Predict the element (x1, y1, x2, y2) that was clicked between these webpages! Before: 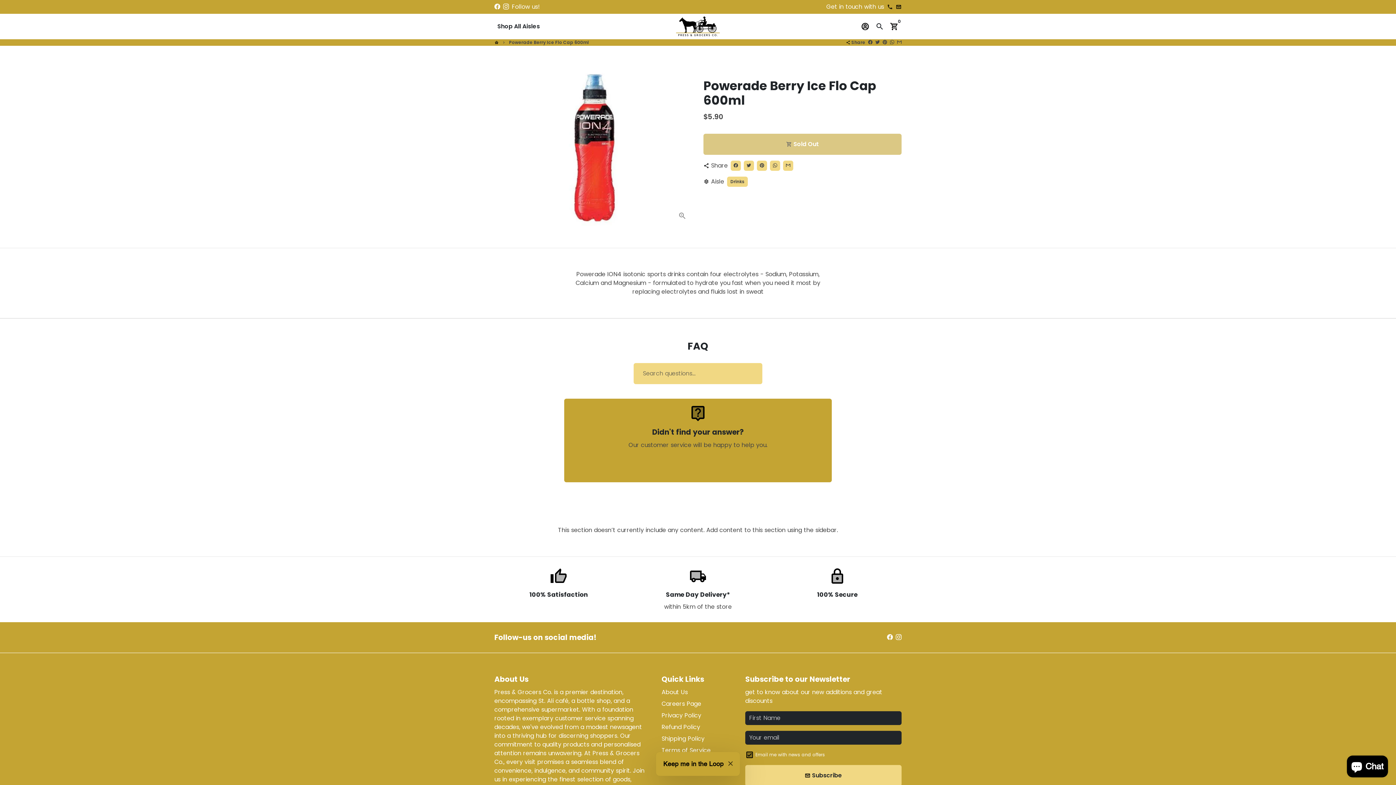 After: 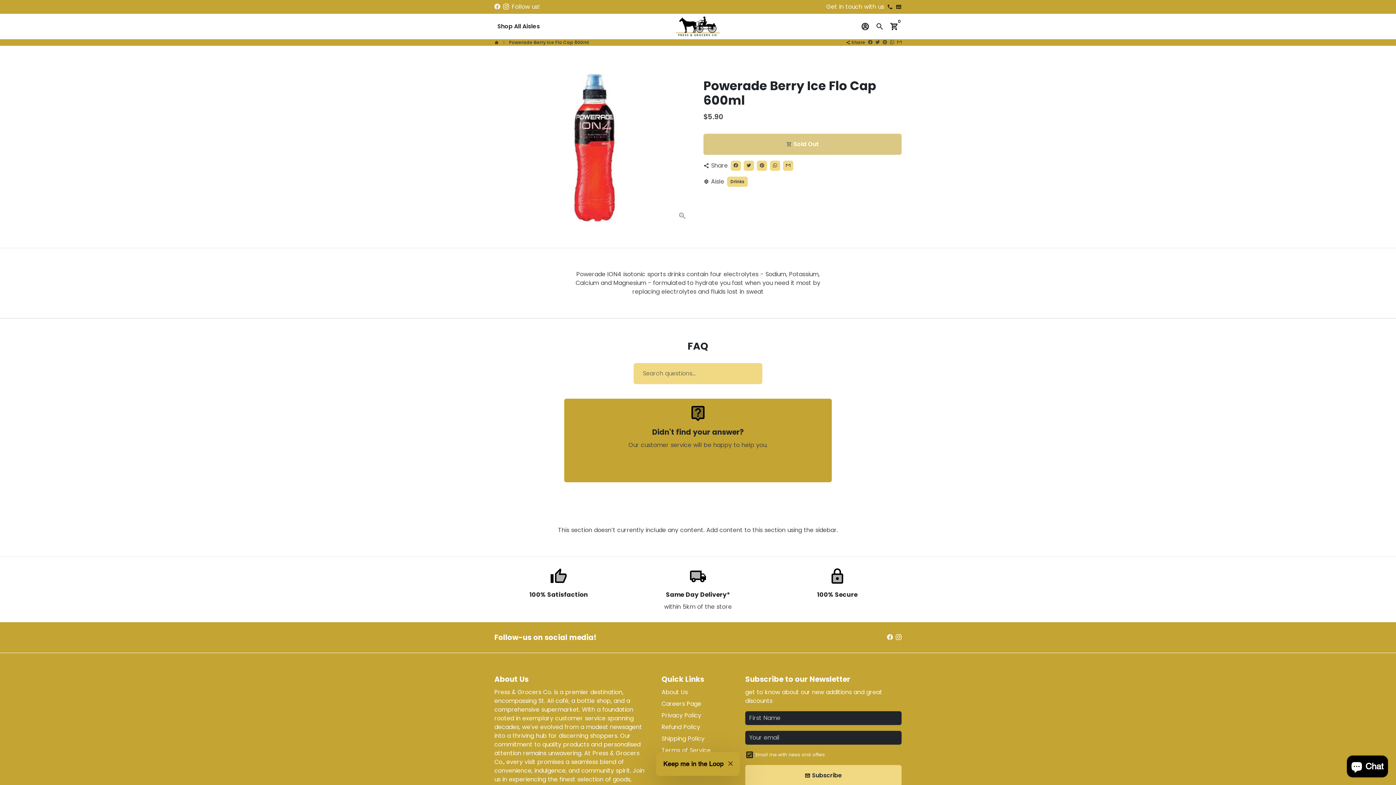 Action: bbox: (887, 633, 893, 641)